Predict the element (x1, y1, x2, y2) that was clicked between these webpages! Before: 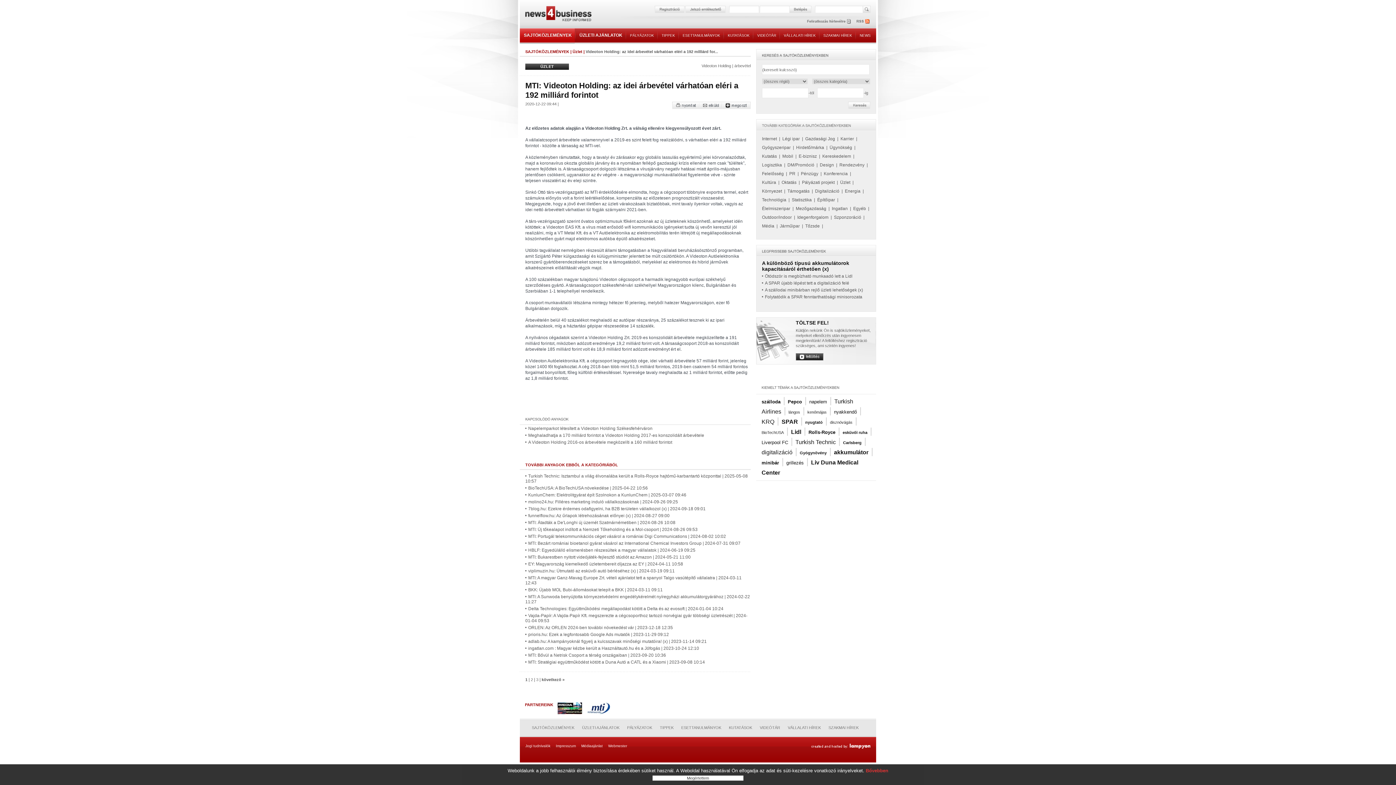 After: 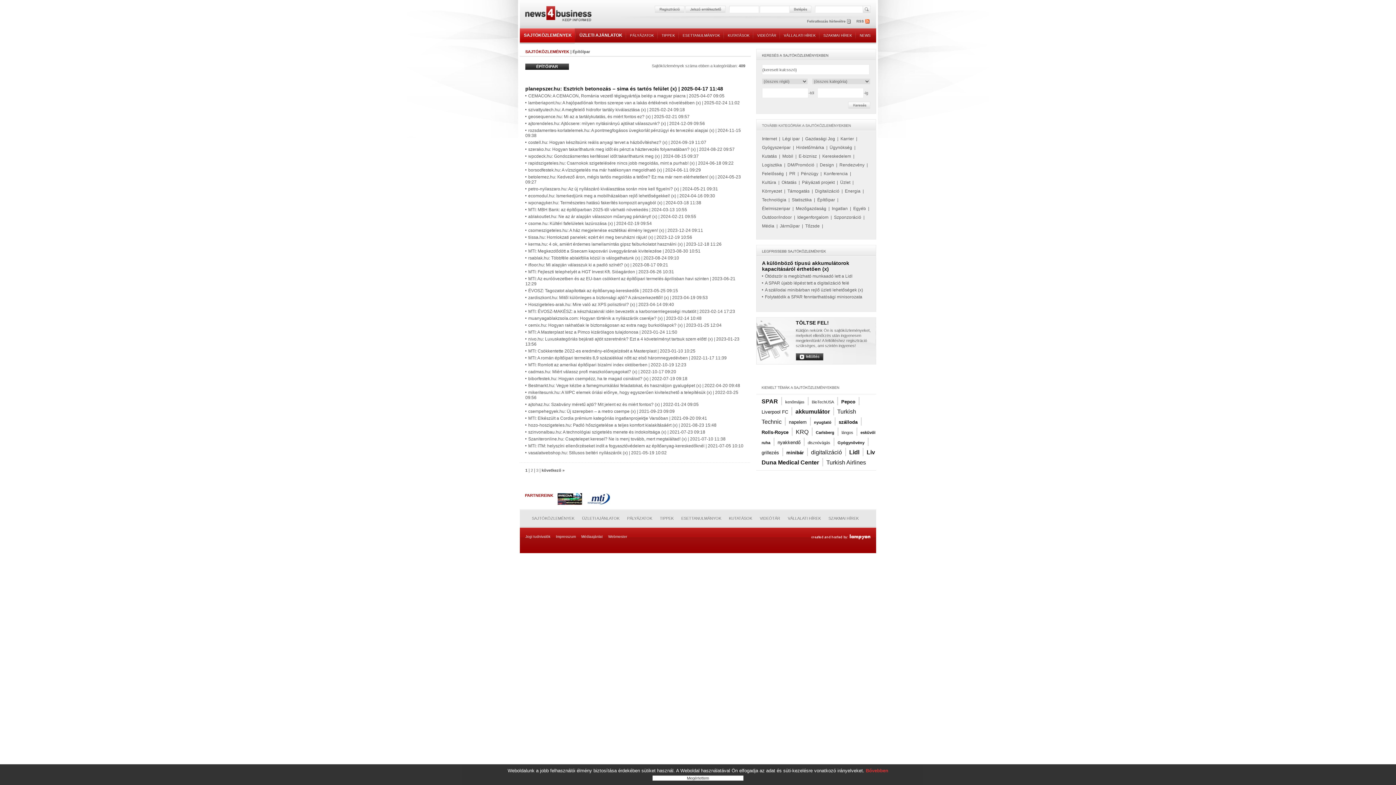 Action: bbox: (817, 197, 835, 202) label: Építőipar